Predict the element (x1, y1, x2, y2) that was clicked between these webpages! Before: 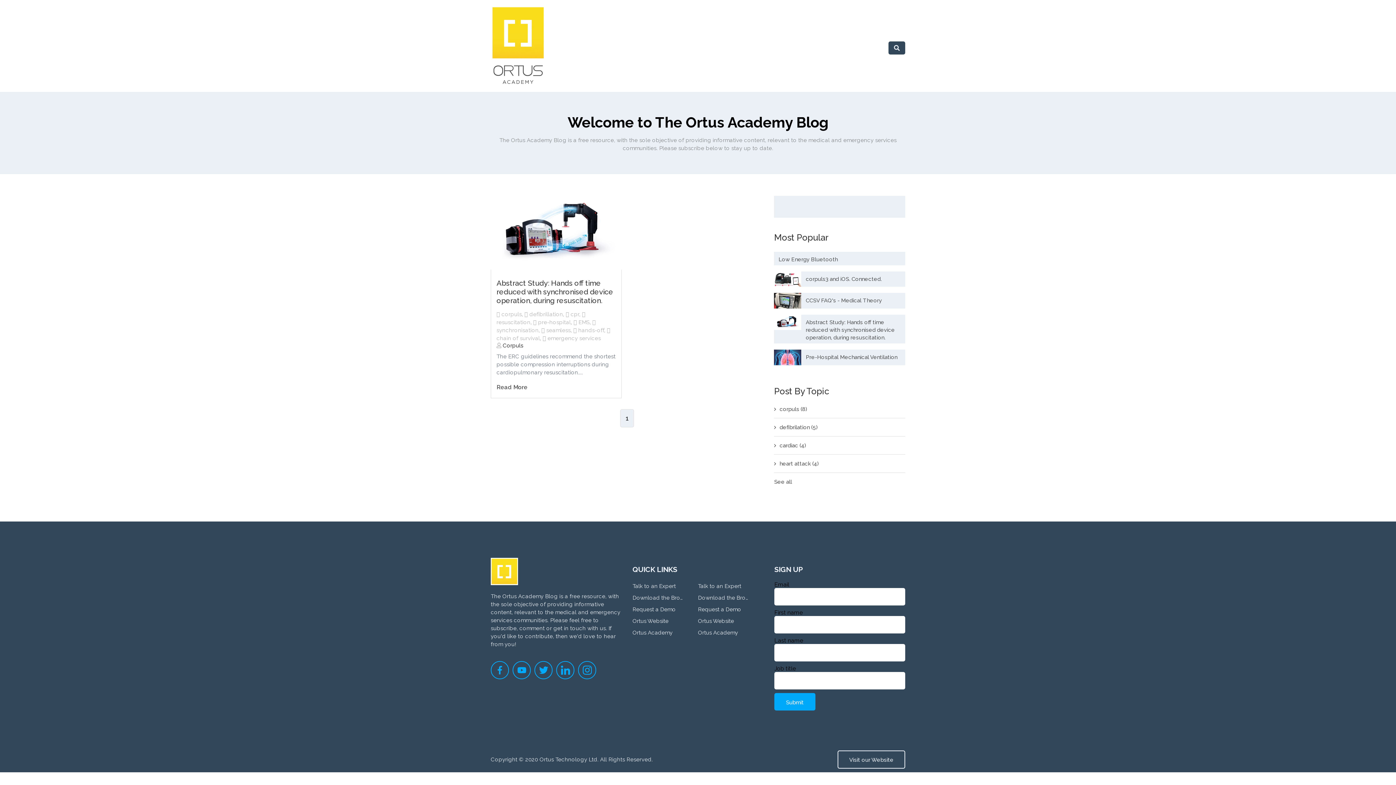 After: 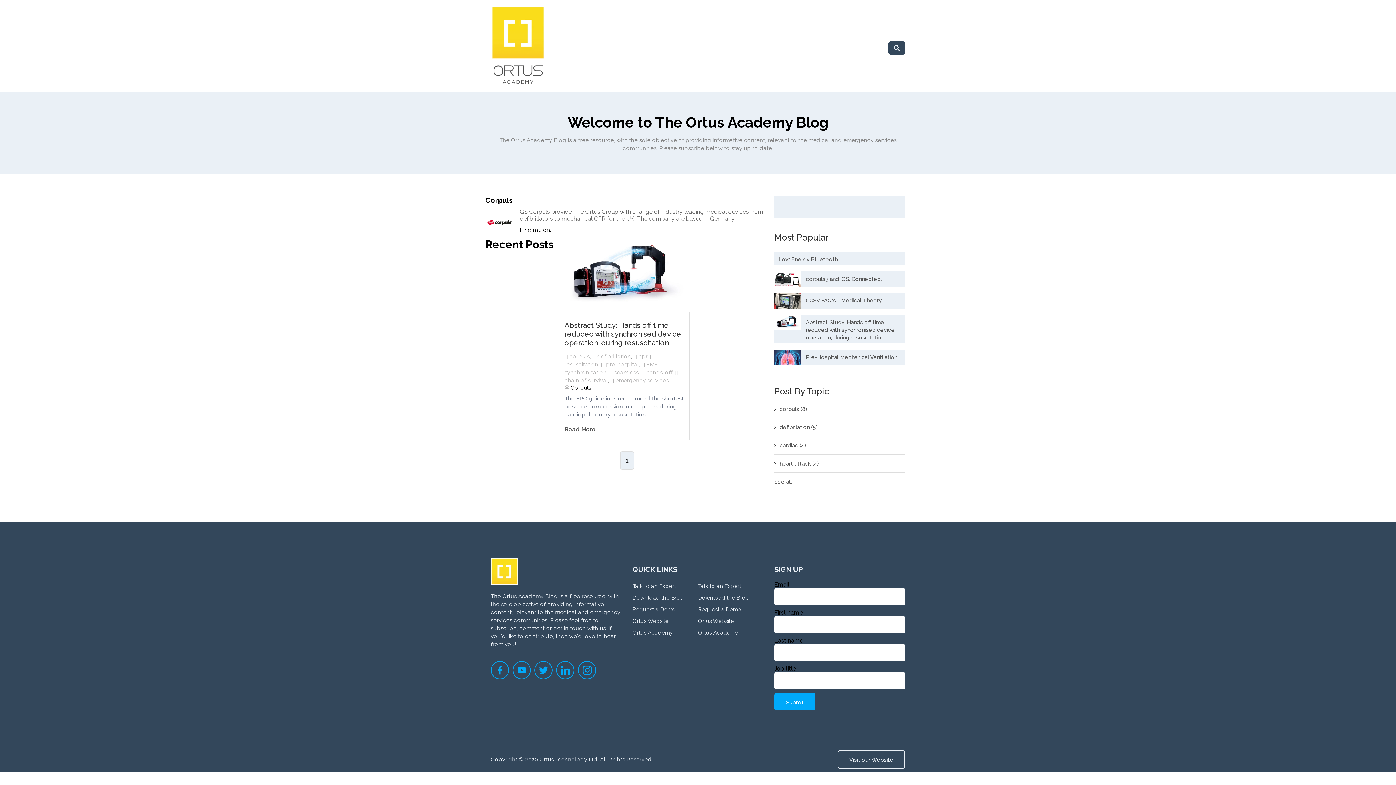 Action: label:  Corpuls bbox: (501, 342, 523, 349)